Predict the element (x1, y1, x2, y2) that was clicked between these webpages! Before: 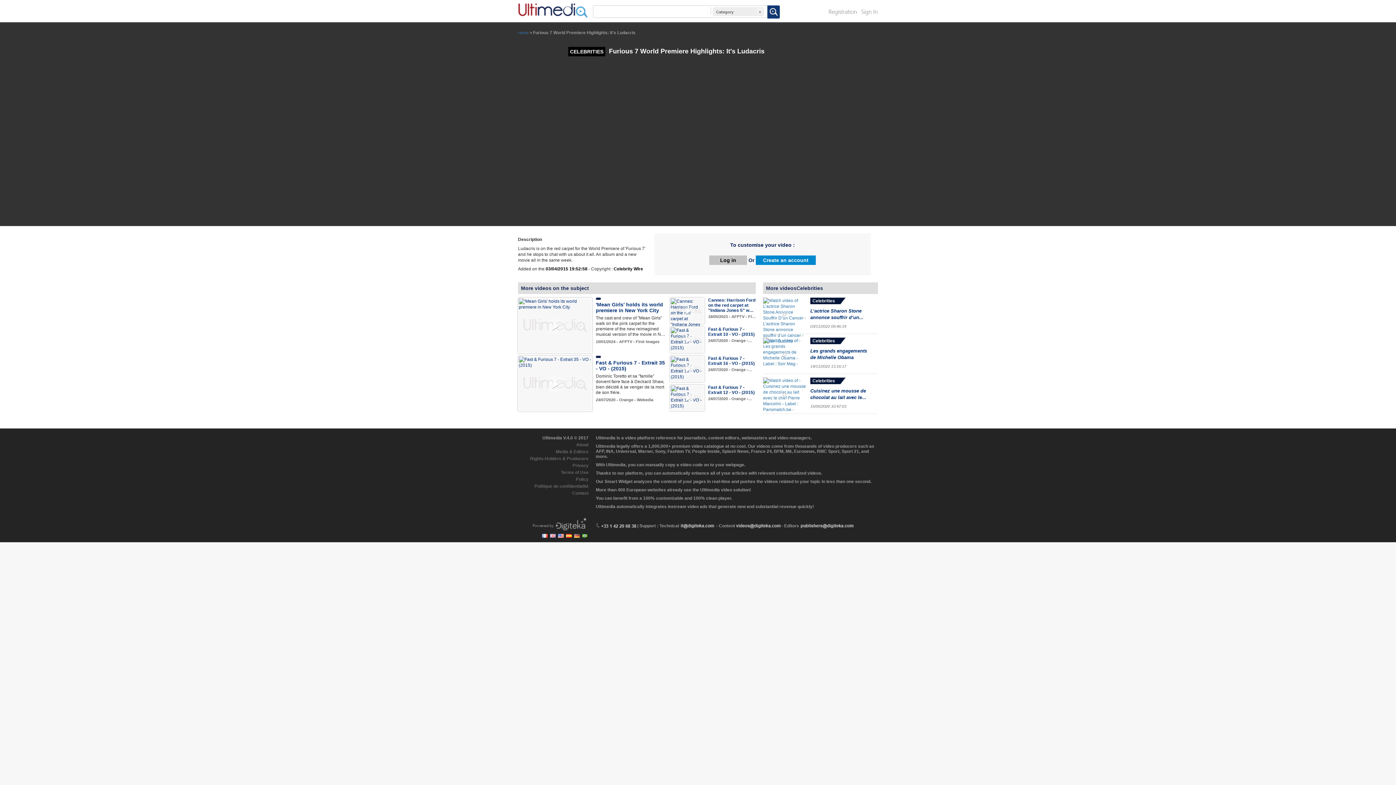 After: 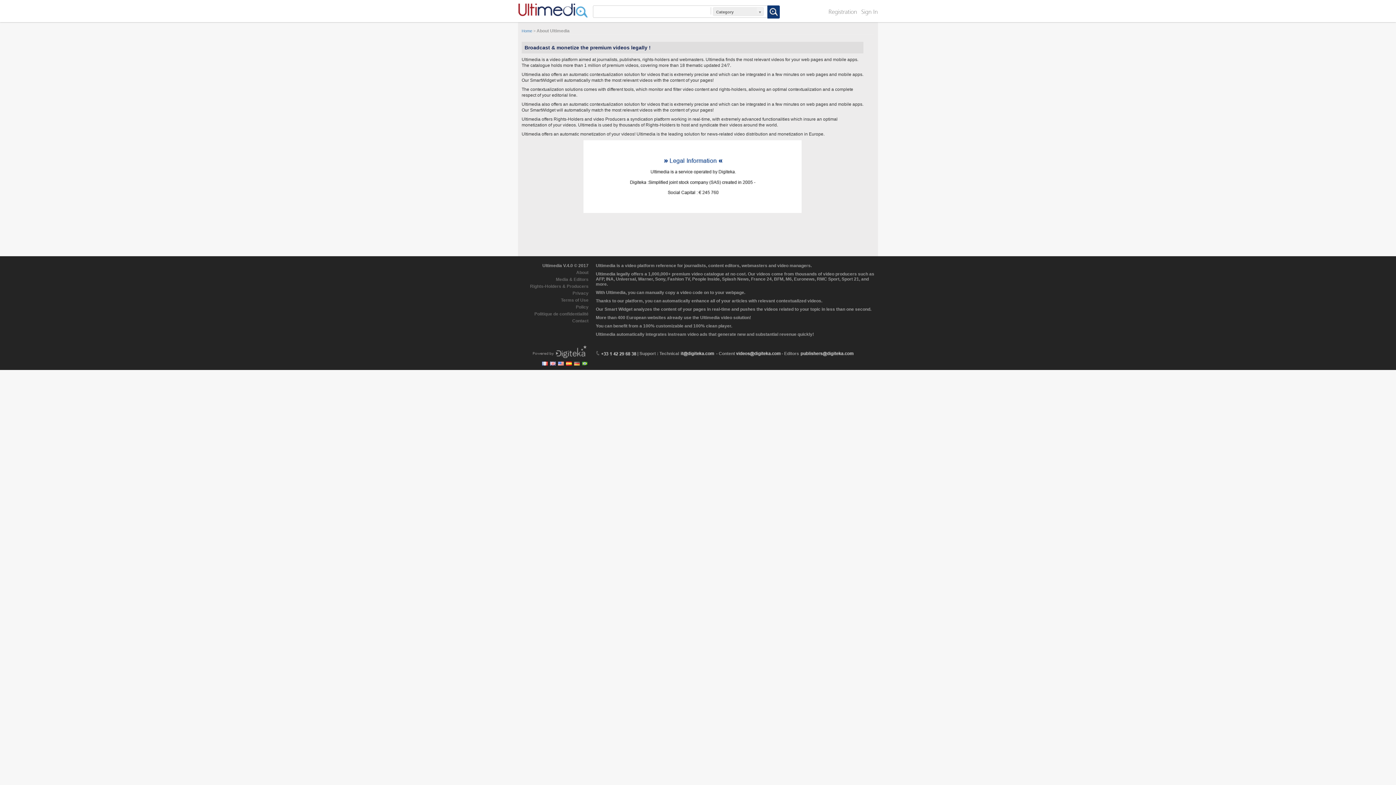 Action: bbox: (576, 442, 588, 447) label: About